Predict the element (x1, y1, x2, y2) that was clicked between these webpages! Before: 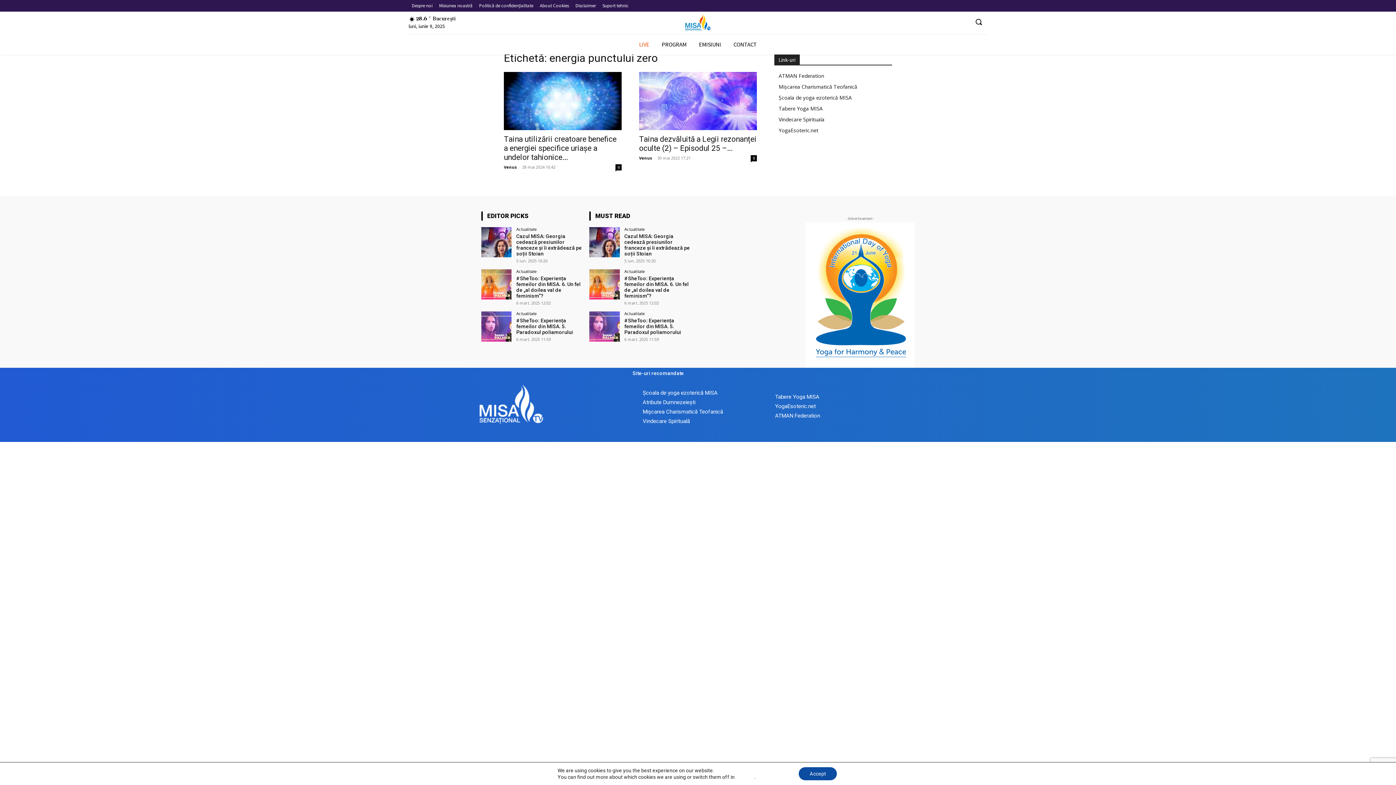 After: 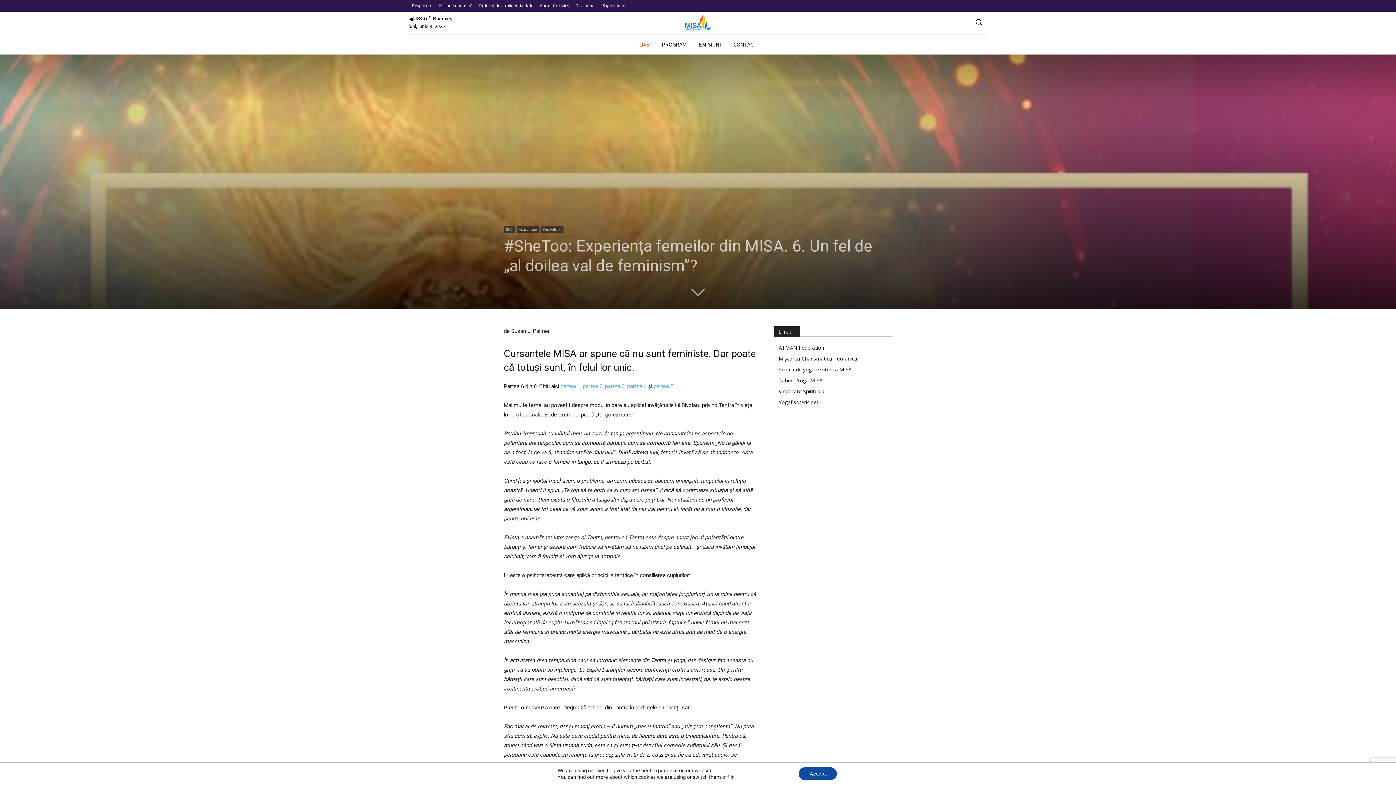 Action: bbox: (589, 269, 619, 299)